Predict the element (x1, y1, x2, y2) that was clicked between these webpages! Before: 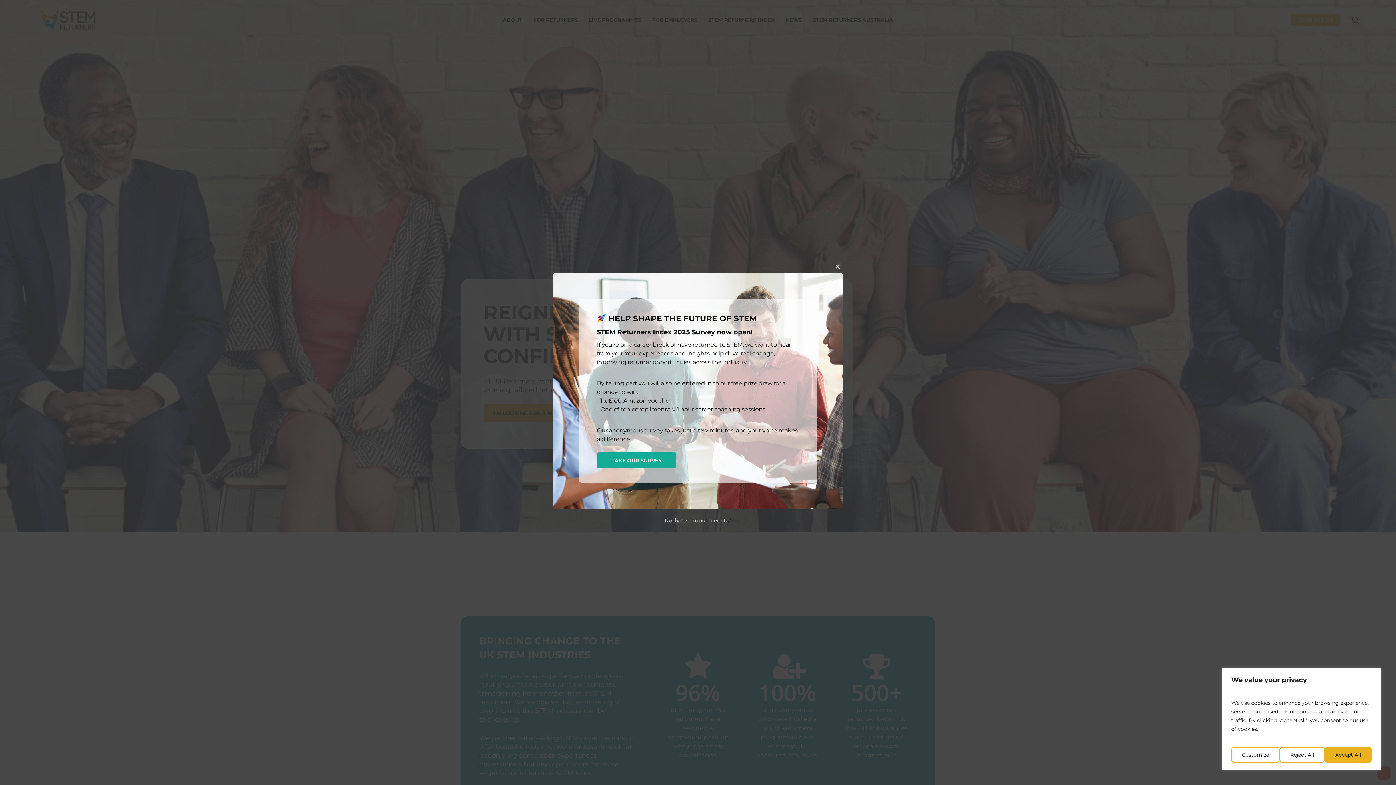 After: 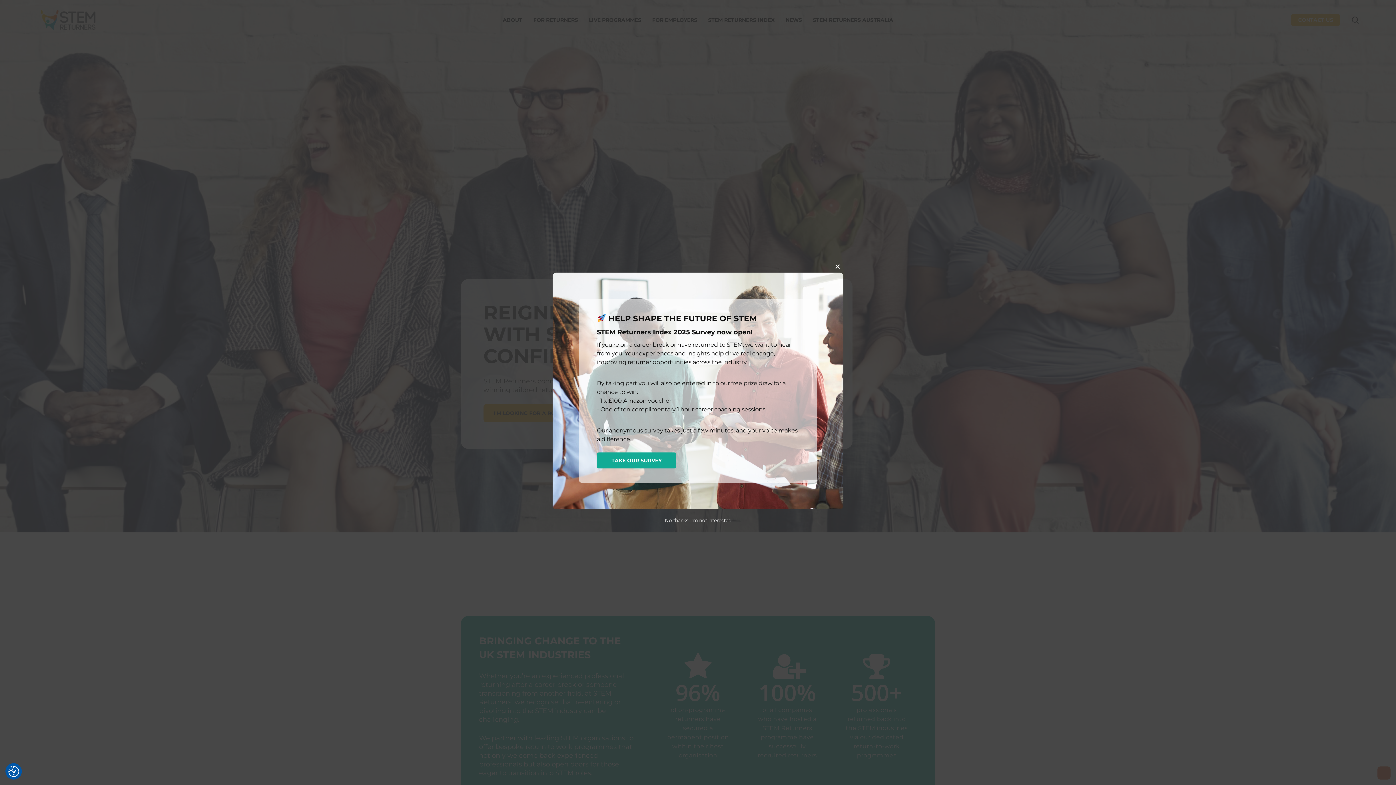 Action: label: Accept All bbox: (1325, 747, 1372, 763)